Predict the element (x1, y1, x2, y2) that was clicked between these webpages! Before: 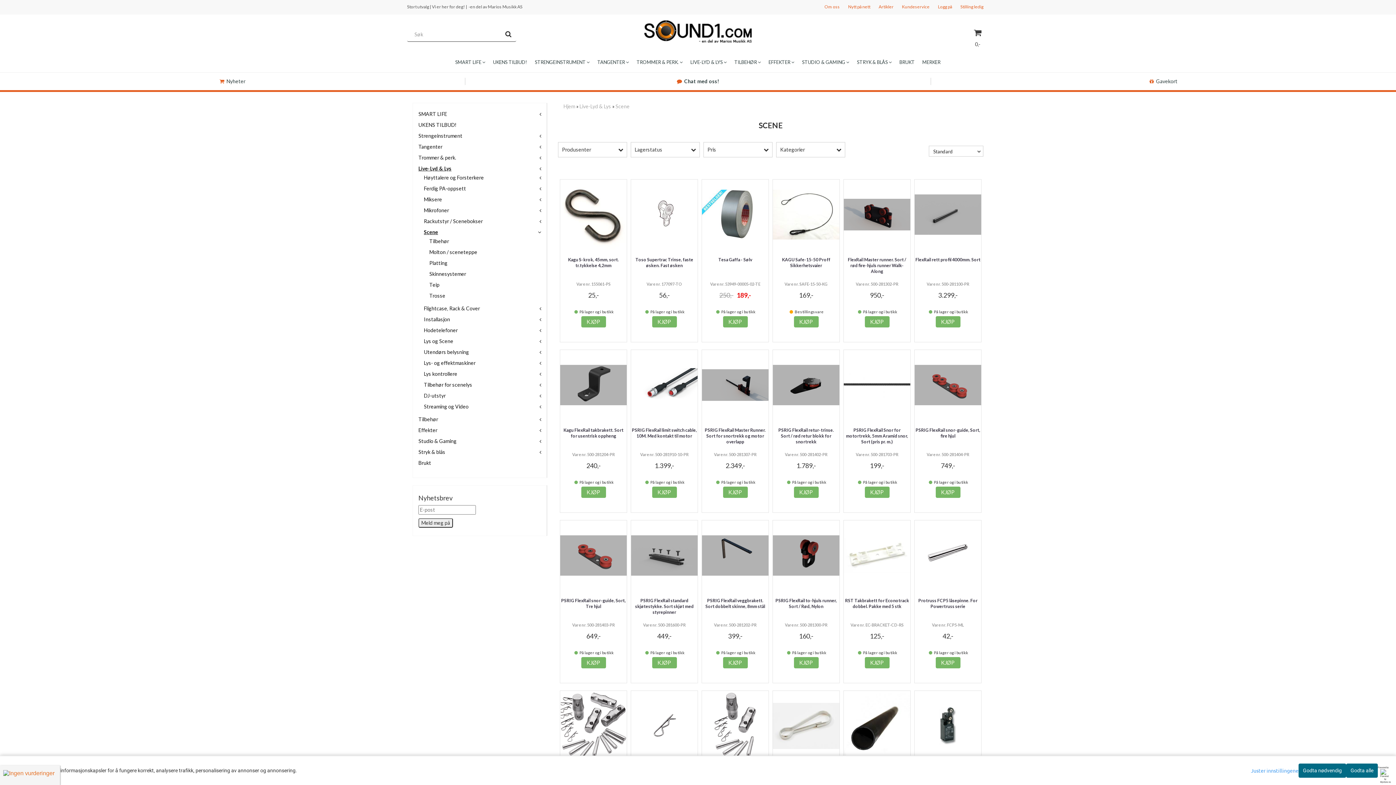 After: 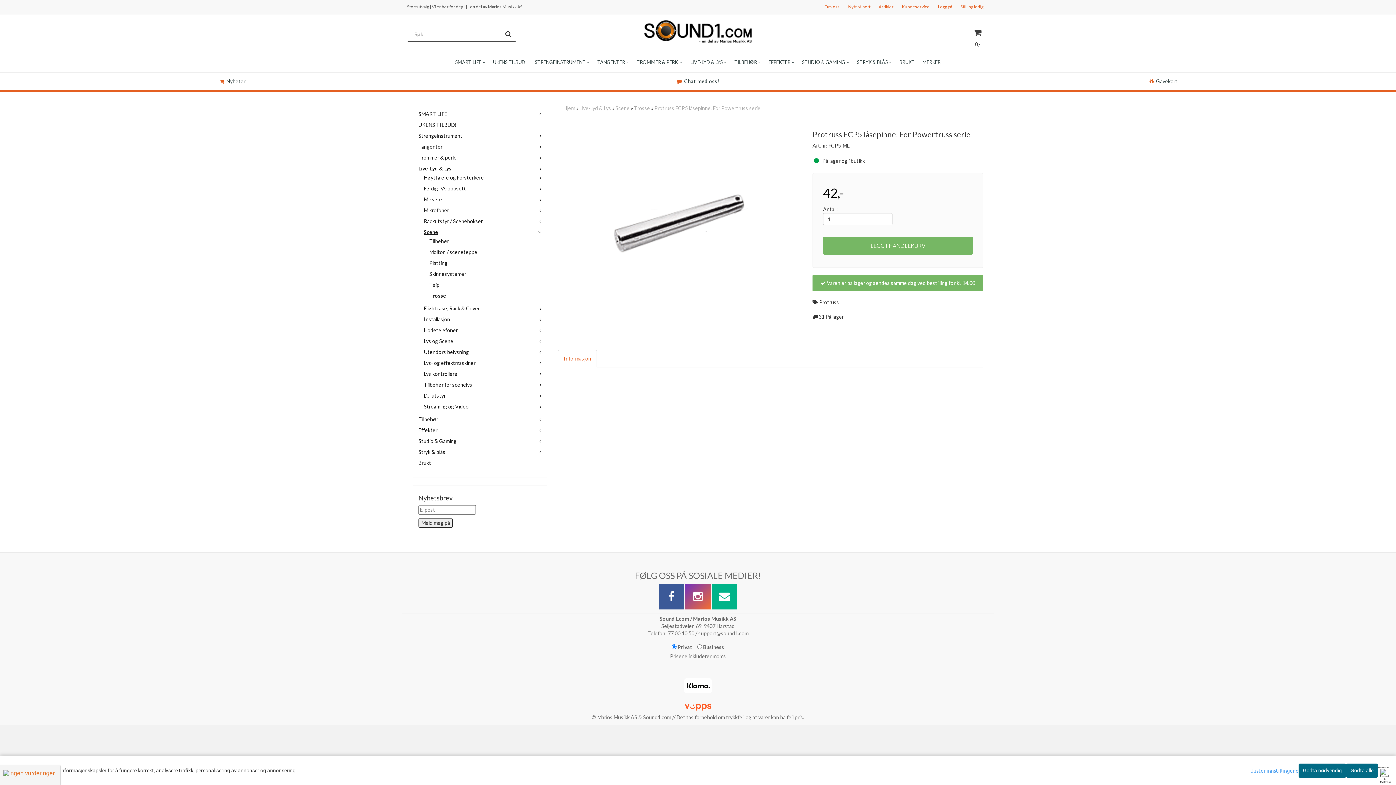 Action: bbox: (915, 598, 980, 609) label: Protruss FCP5 låsepinne. For Powertruss serie